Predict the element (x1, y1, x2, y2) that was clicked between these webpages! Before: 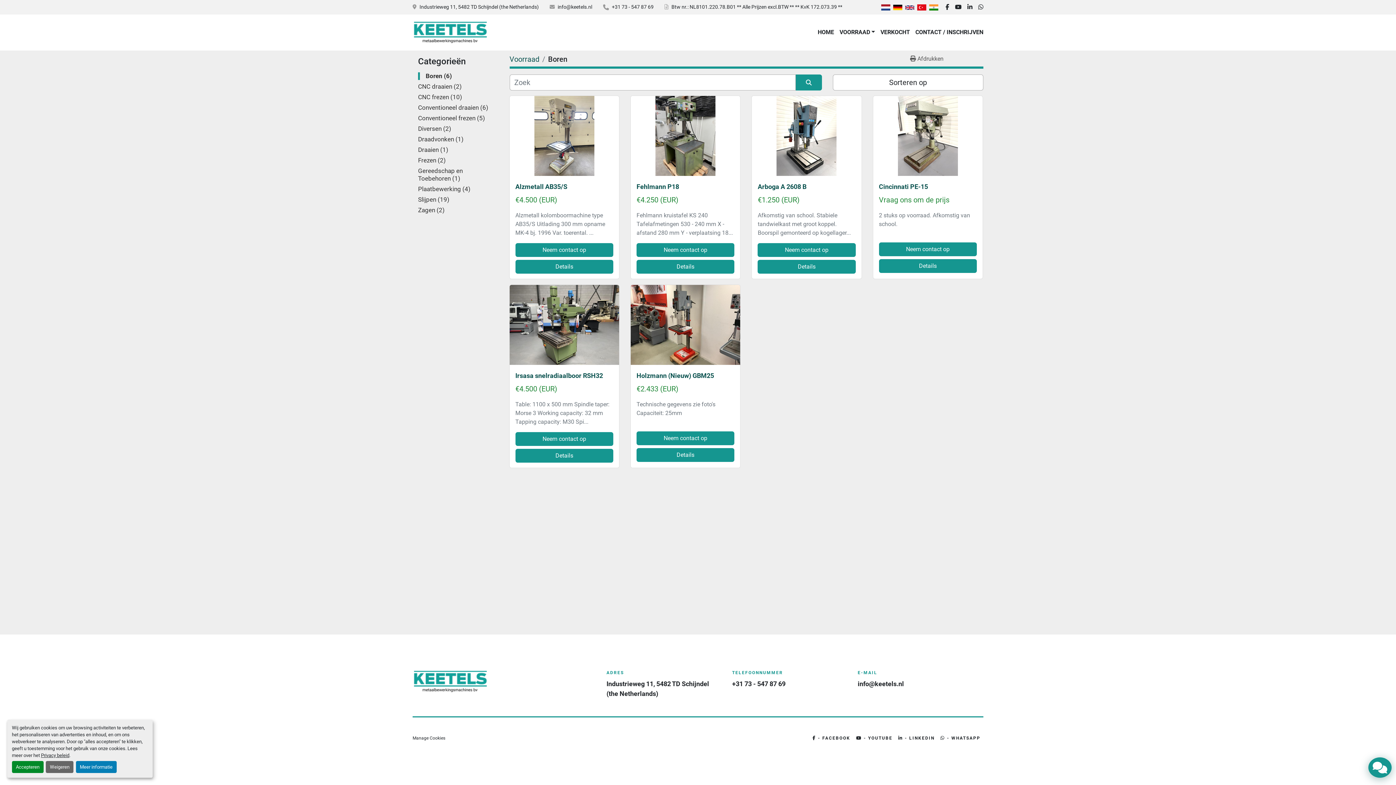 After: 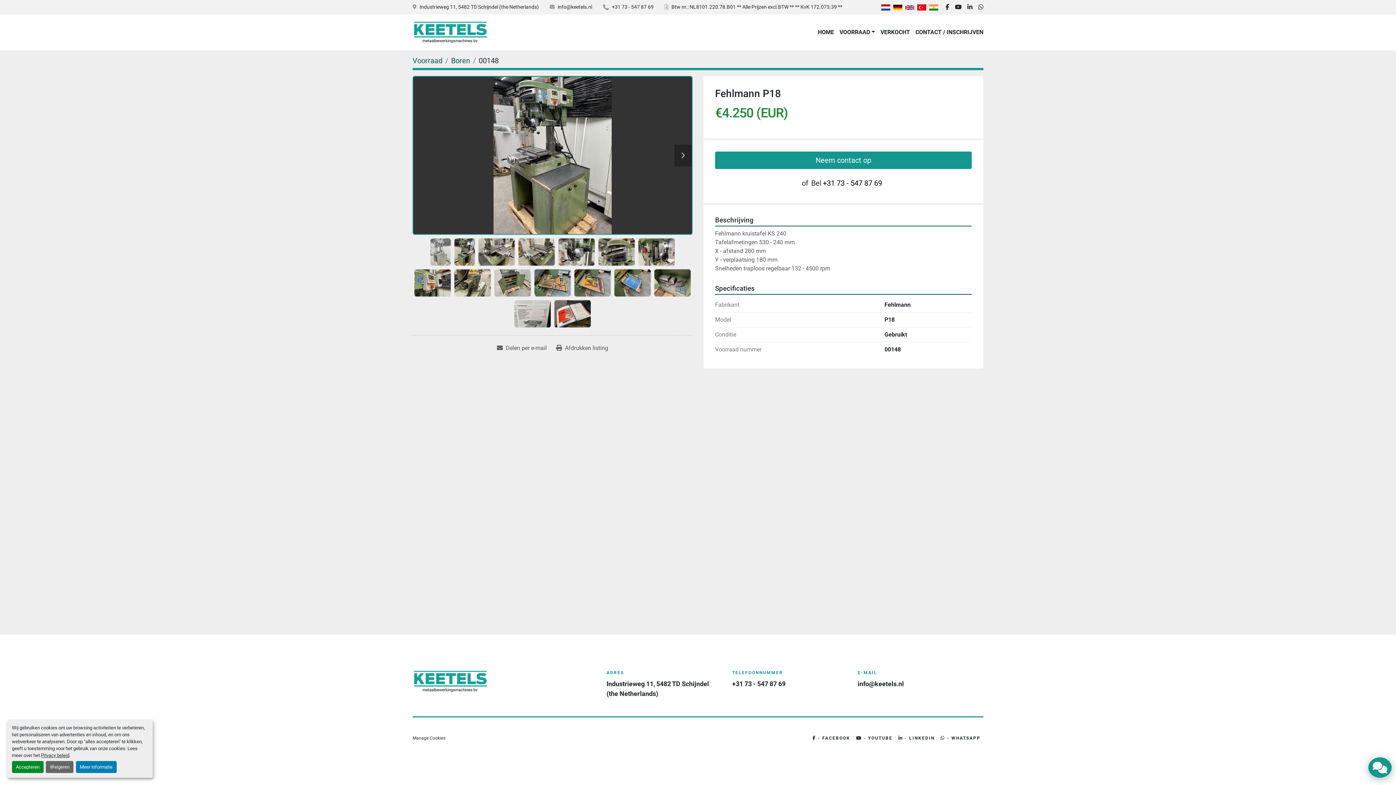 Action: bbox: (630, 96, 740, 176)